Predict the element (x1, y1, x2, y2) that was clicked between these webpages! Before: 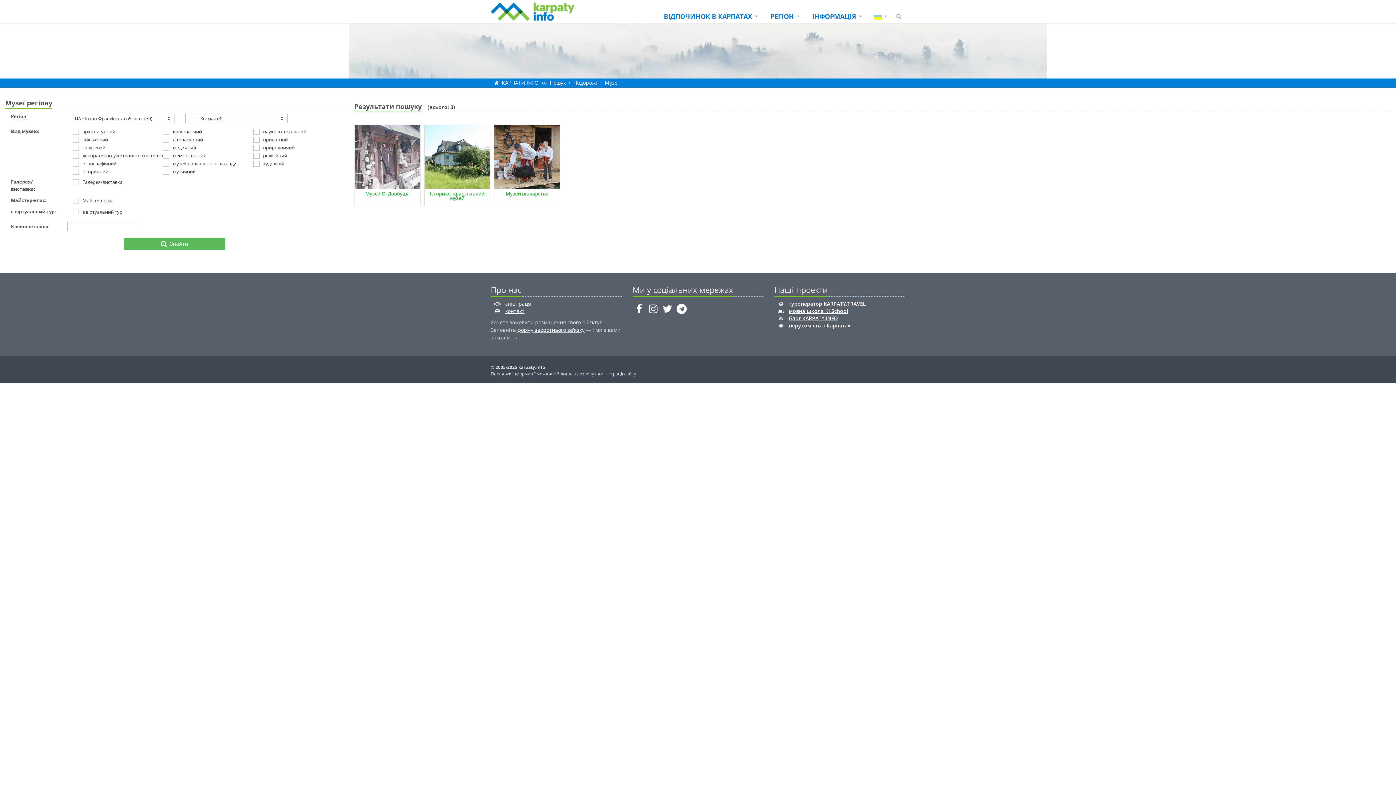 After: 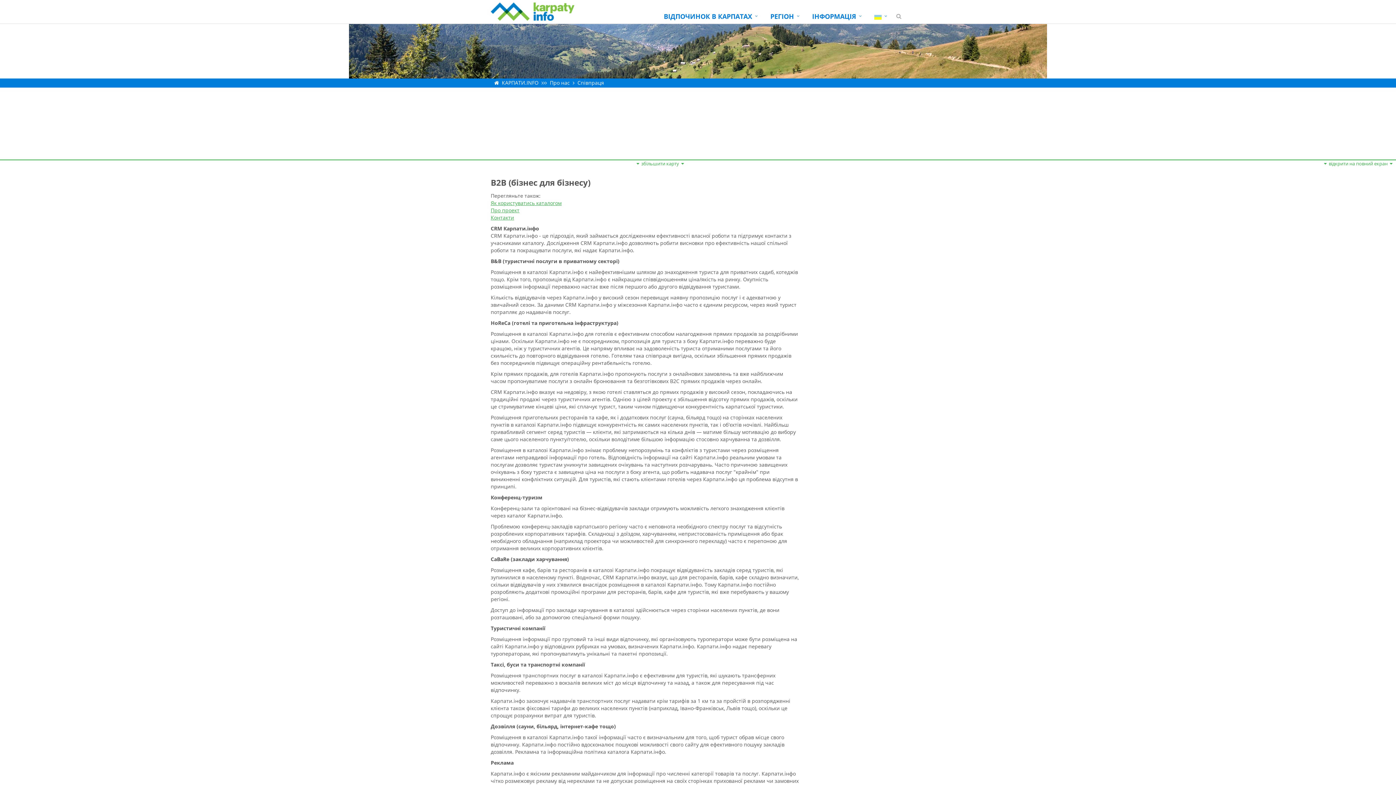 Action: bbox: (501, 300, 531, 307) label: співпраця